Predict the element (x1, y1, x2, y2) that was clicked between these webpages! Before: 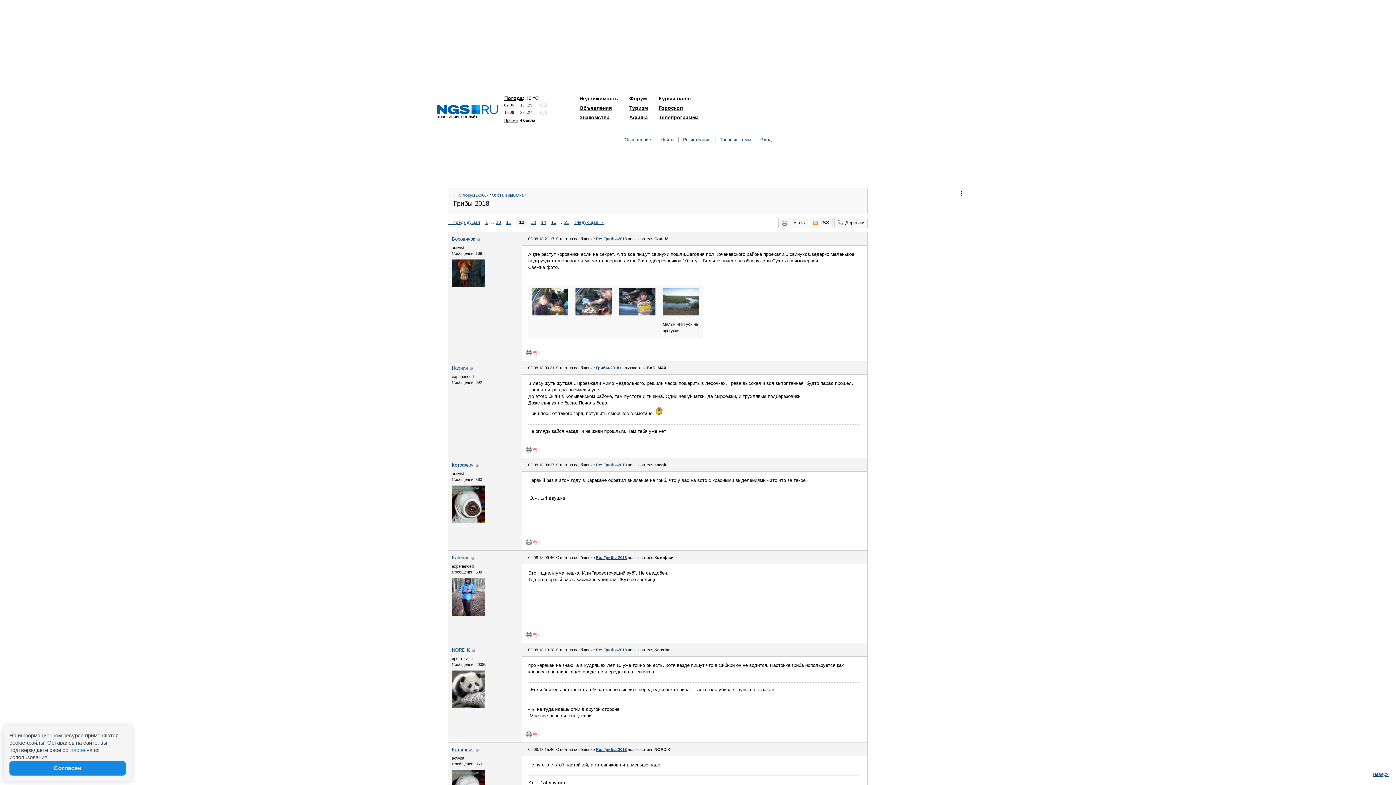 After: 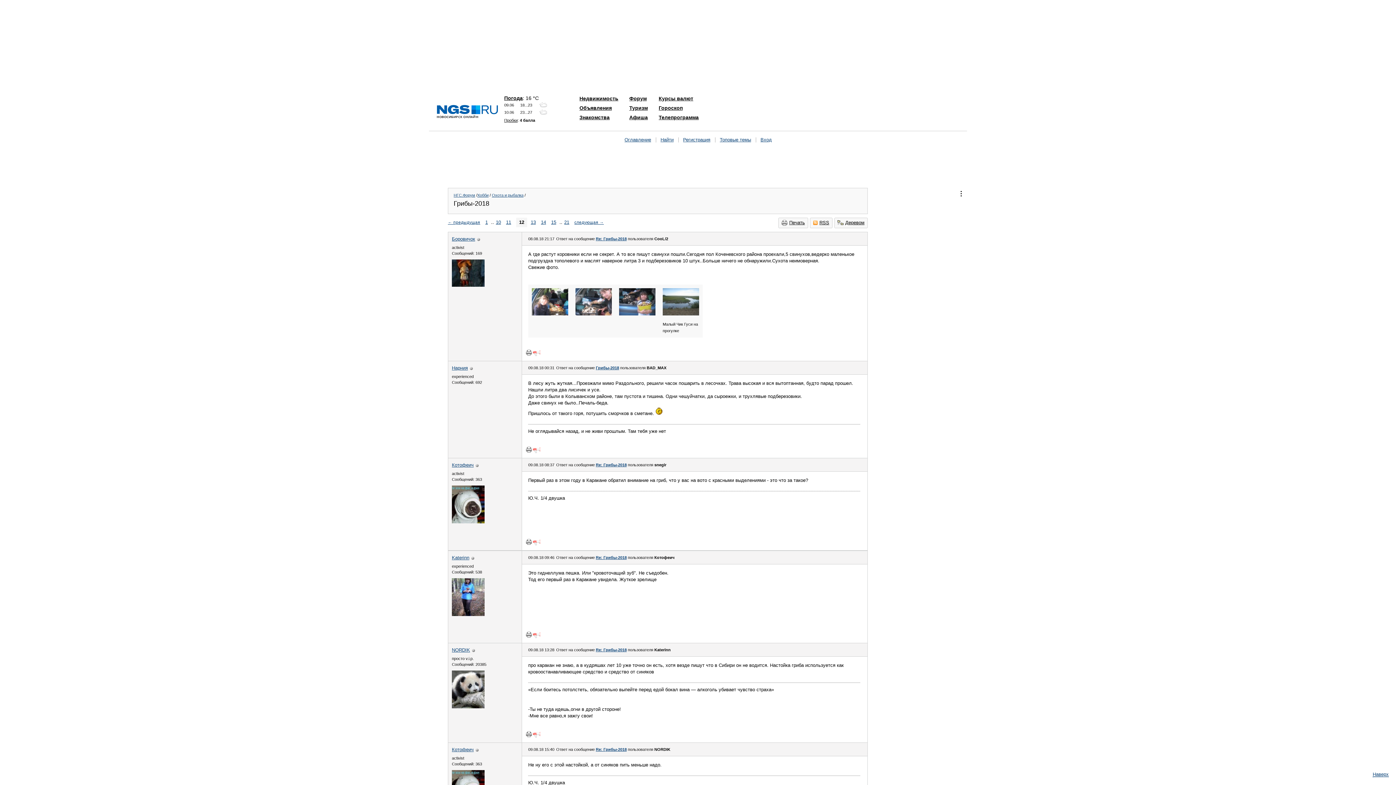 Action: bbox: (526, 446, 532, 452)